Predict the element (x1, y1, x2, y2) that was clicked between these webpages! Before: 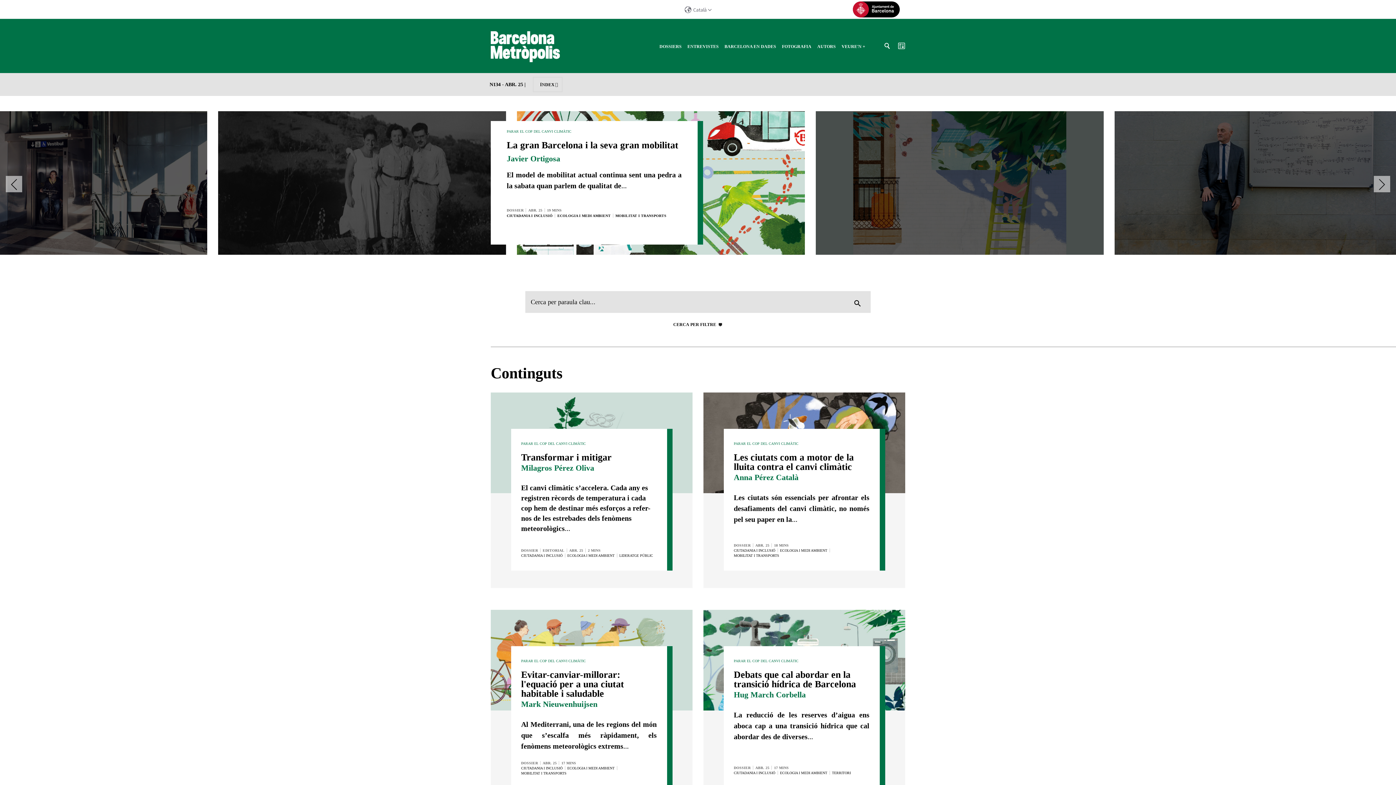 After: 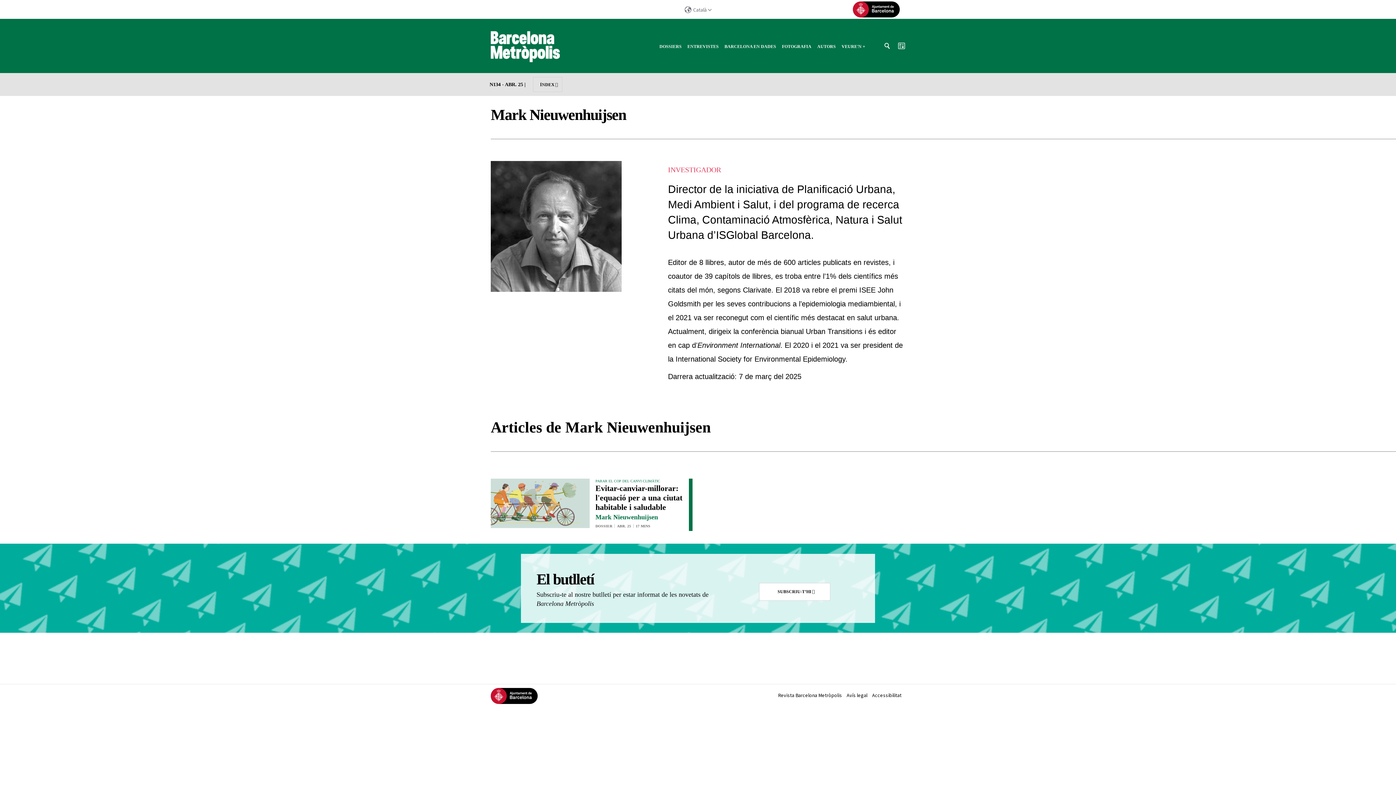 Action: label: Mark Nieuwenhuijsen bbox: (521, 700, 597, 709)